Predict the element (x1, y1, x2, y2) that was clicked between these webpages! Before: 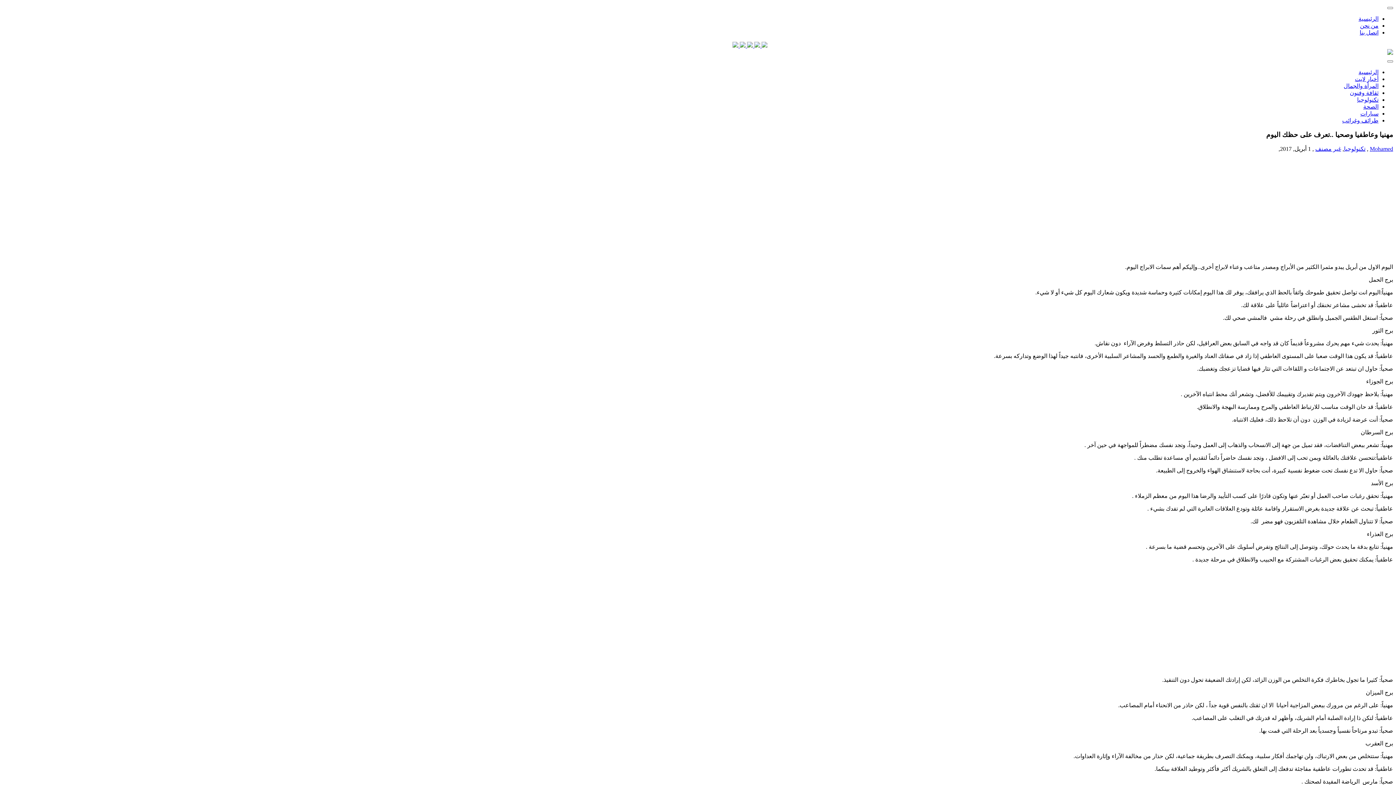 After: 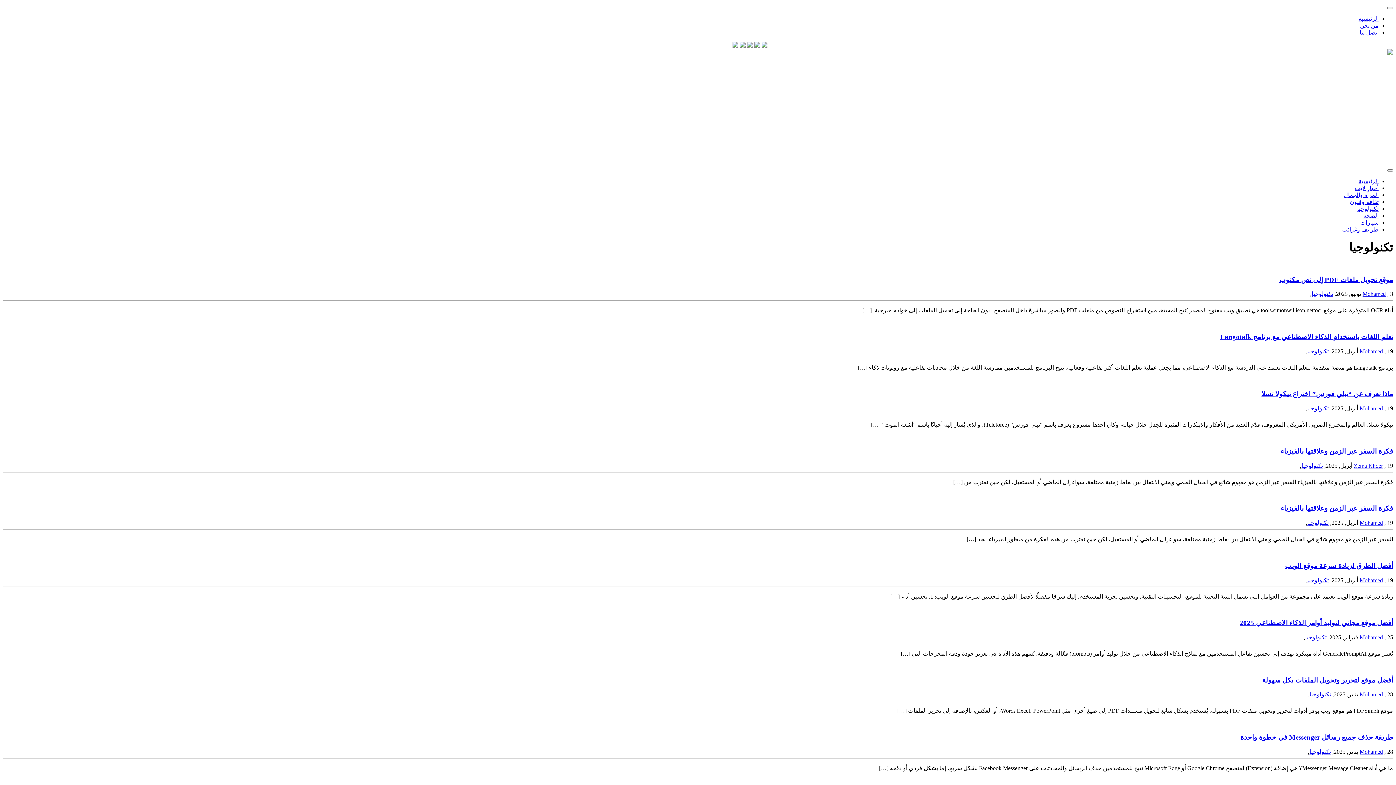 Action: label: تكنولوجيا bbox: (1357, 96, 1378, 102)